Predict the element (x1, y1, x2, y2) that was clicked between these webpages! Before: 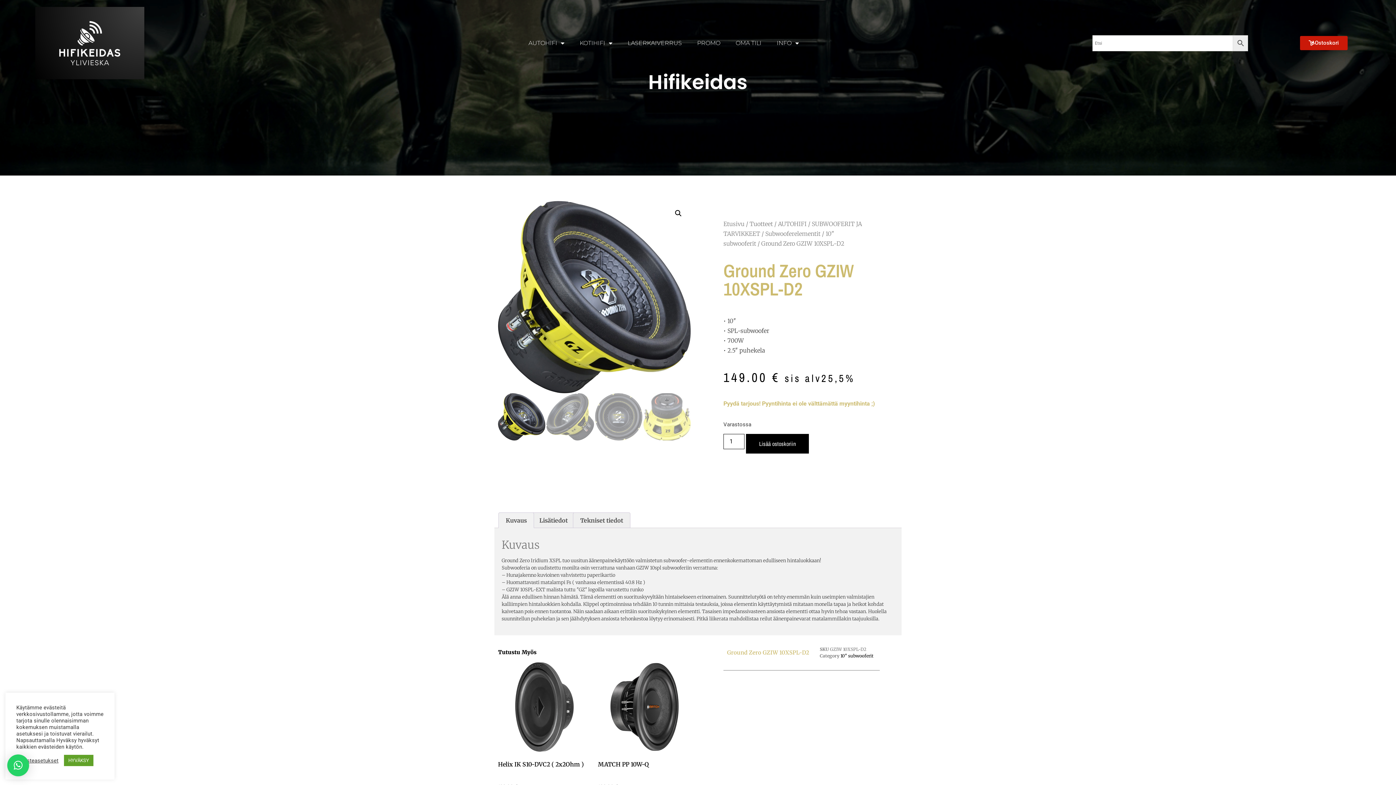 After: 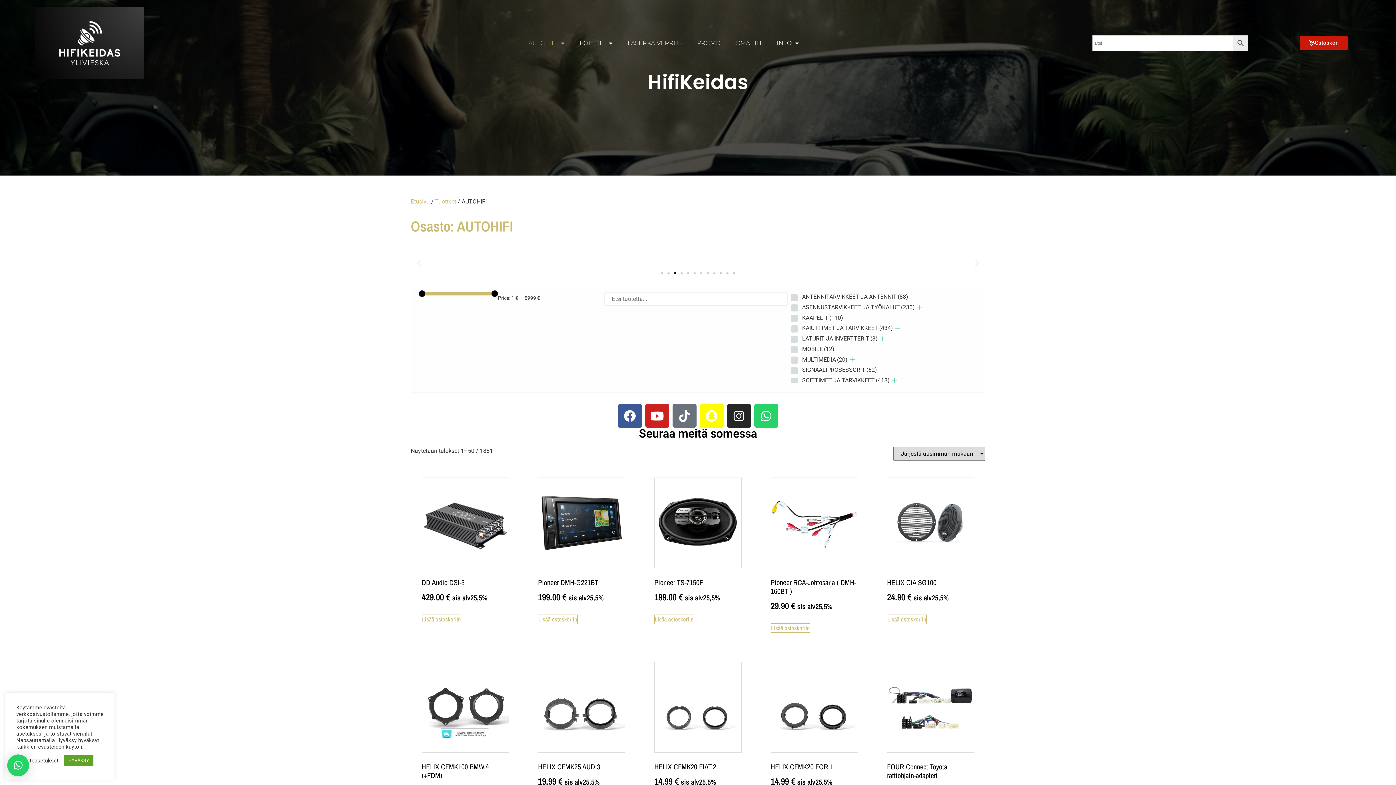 Action: bbox: (778, 220, 806, 227) label: AUTOHIFI